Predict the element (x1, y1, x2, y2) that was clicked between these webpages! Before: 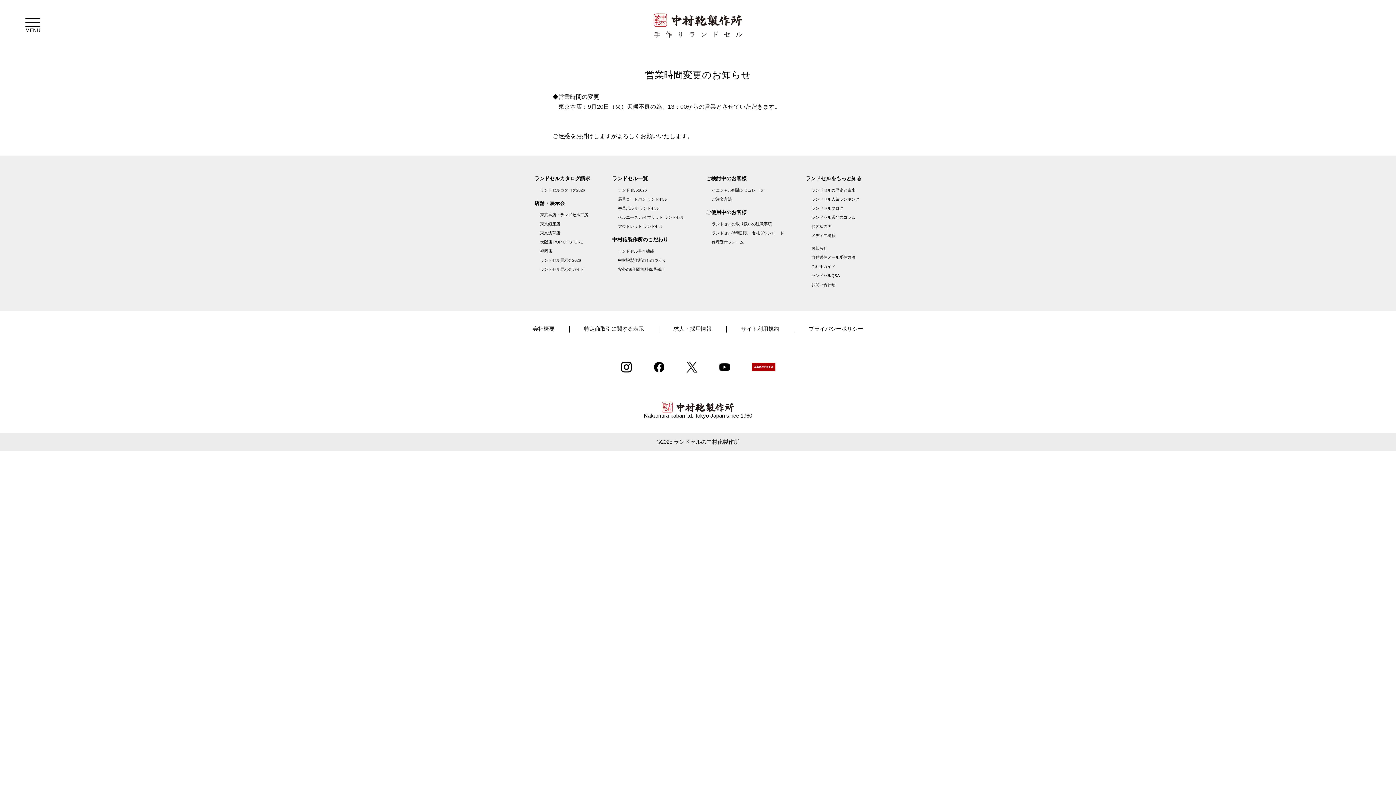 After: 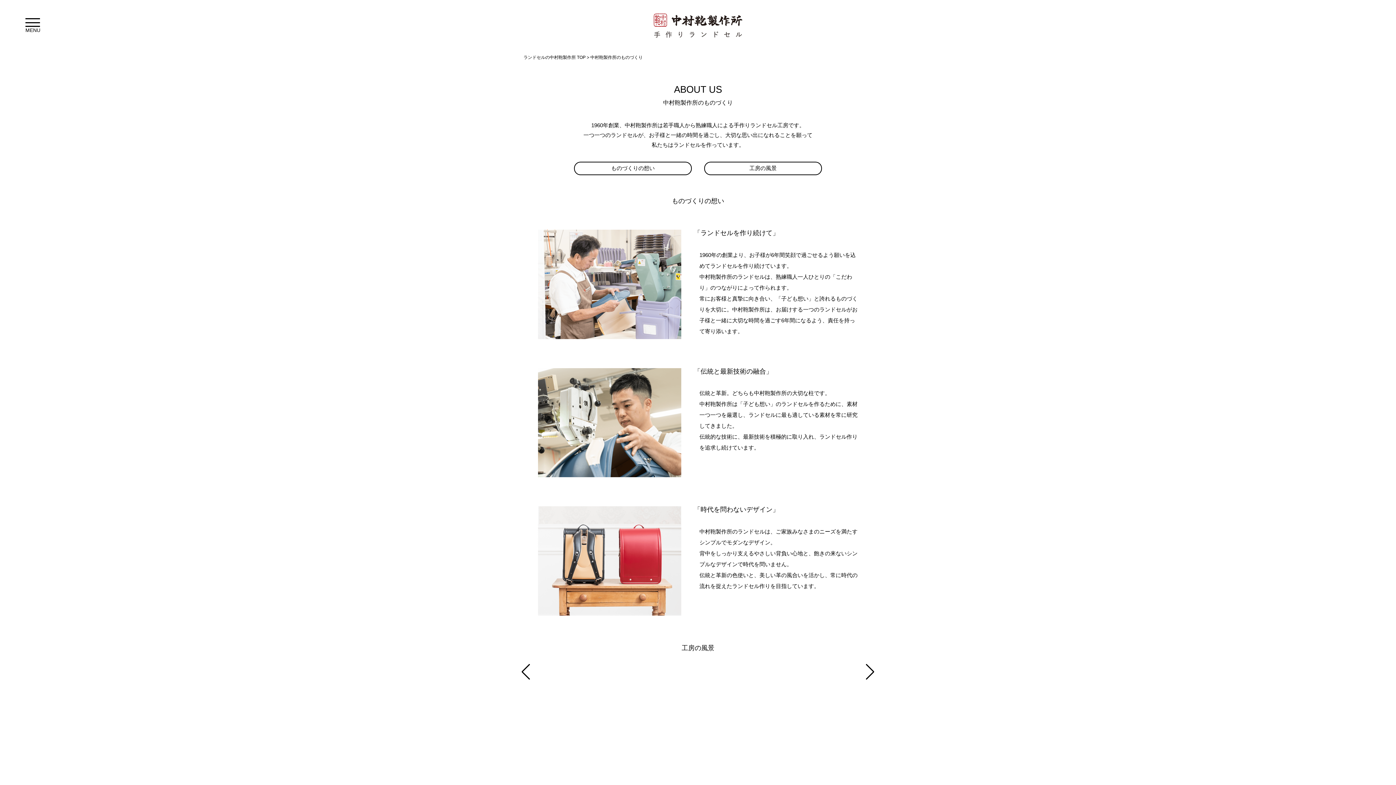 Action: label: 中村鞄製作所のものづくり bbox: (612, 257, 684, 263)